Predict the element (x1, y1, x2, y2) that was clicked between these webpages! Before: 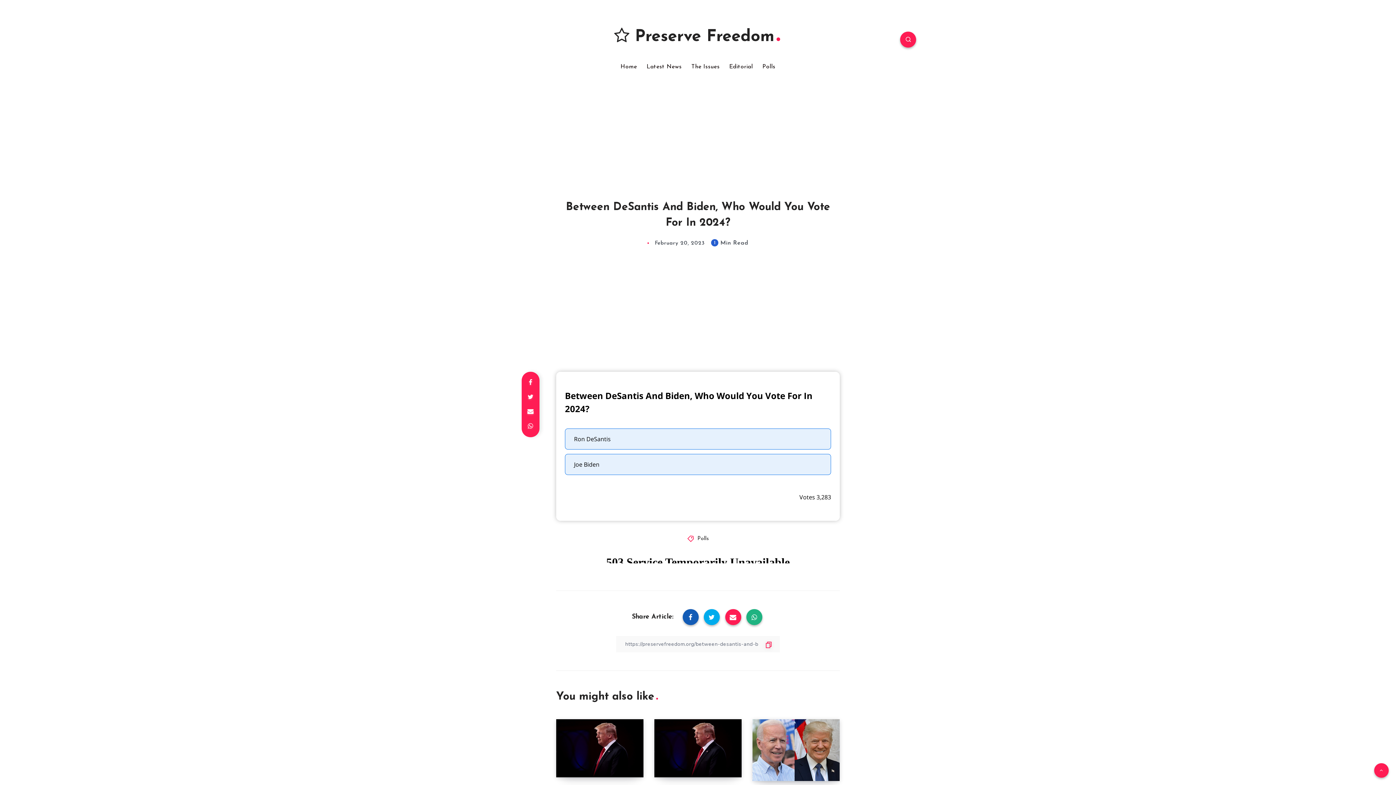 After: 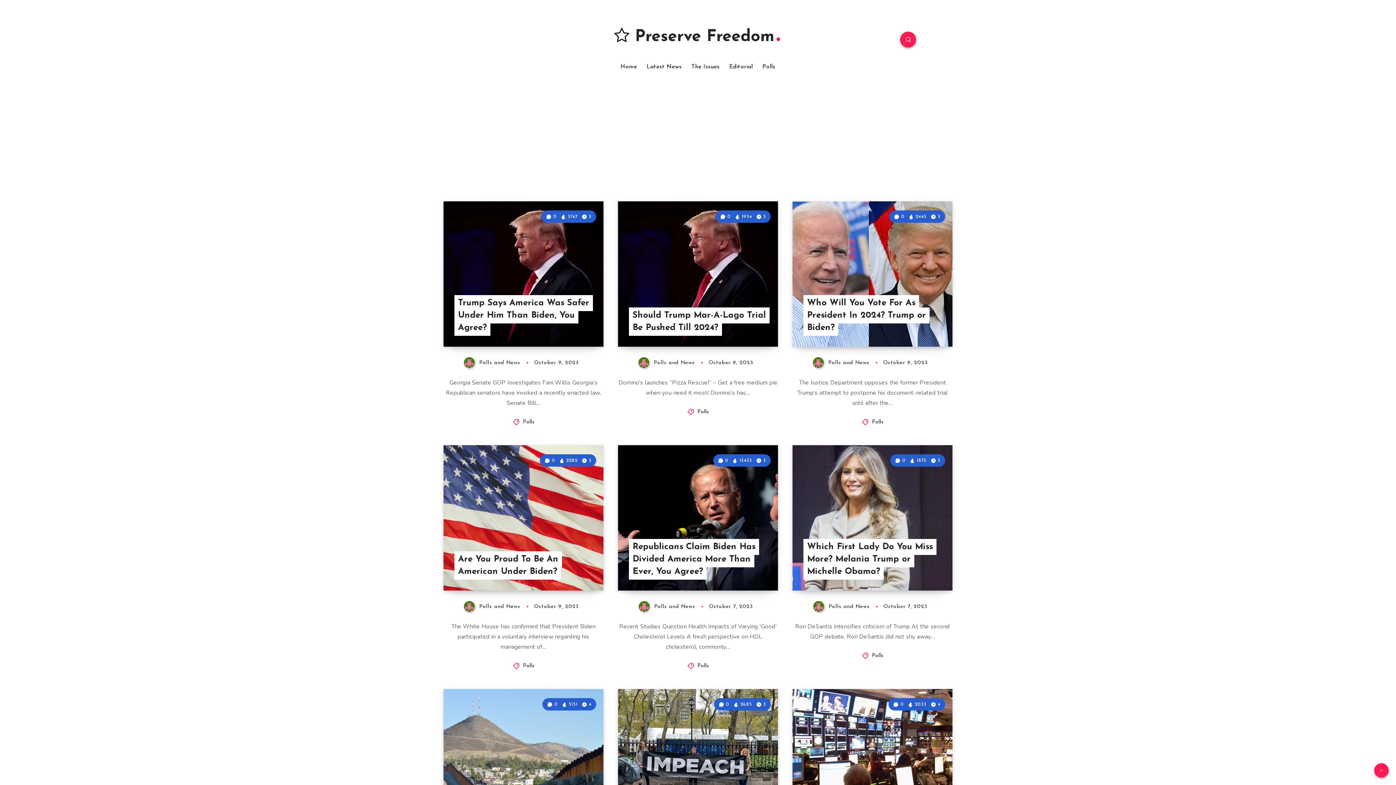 Action: bbox: (614, 27, 782, 46) label:  Preserve Freedom